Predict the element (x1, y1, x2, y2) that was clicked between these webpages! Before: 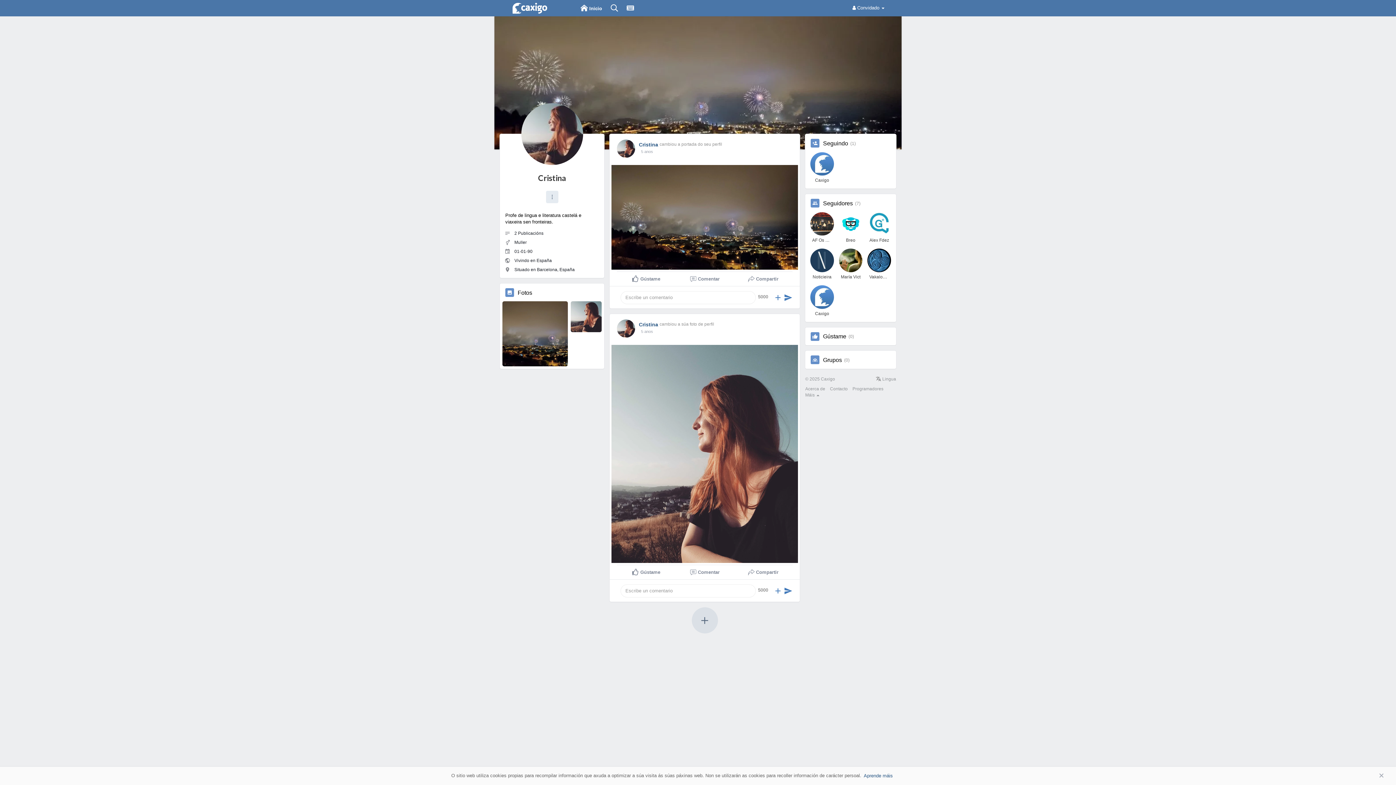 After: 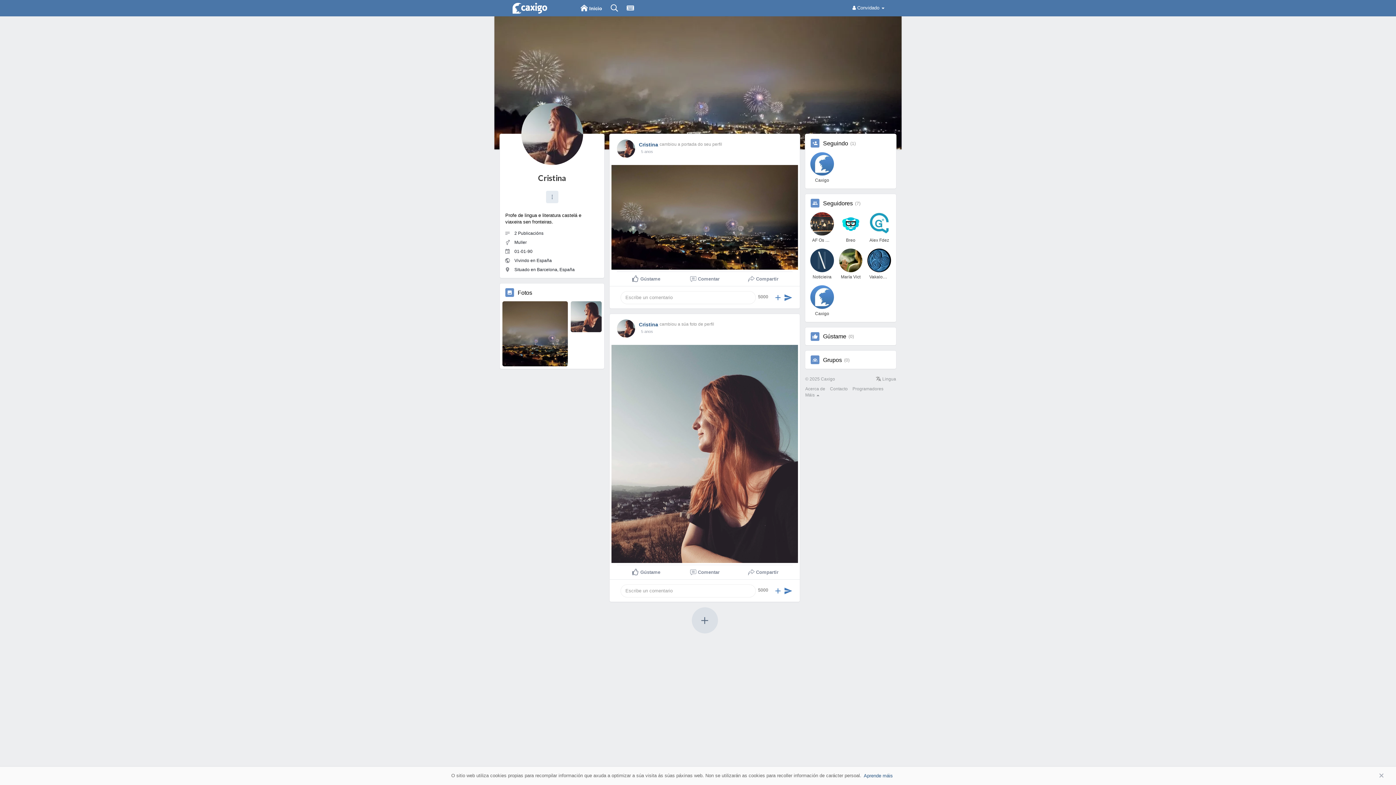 Action: bbox: (639, 141, 658, 147) label: Cristina